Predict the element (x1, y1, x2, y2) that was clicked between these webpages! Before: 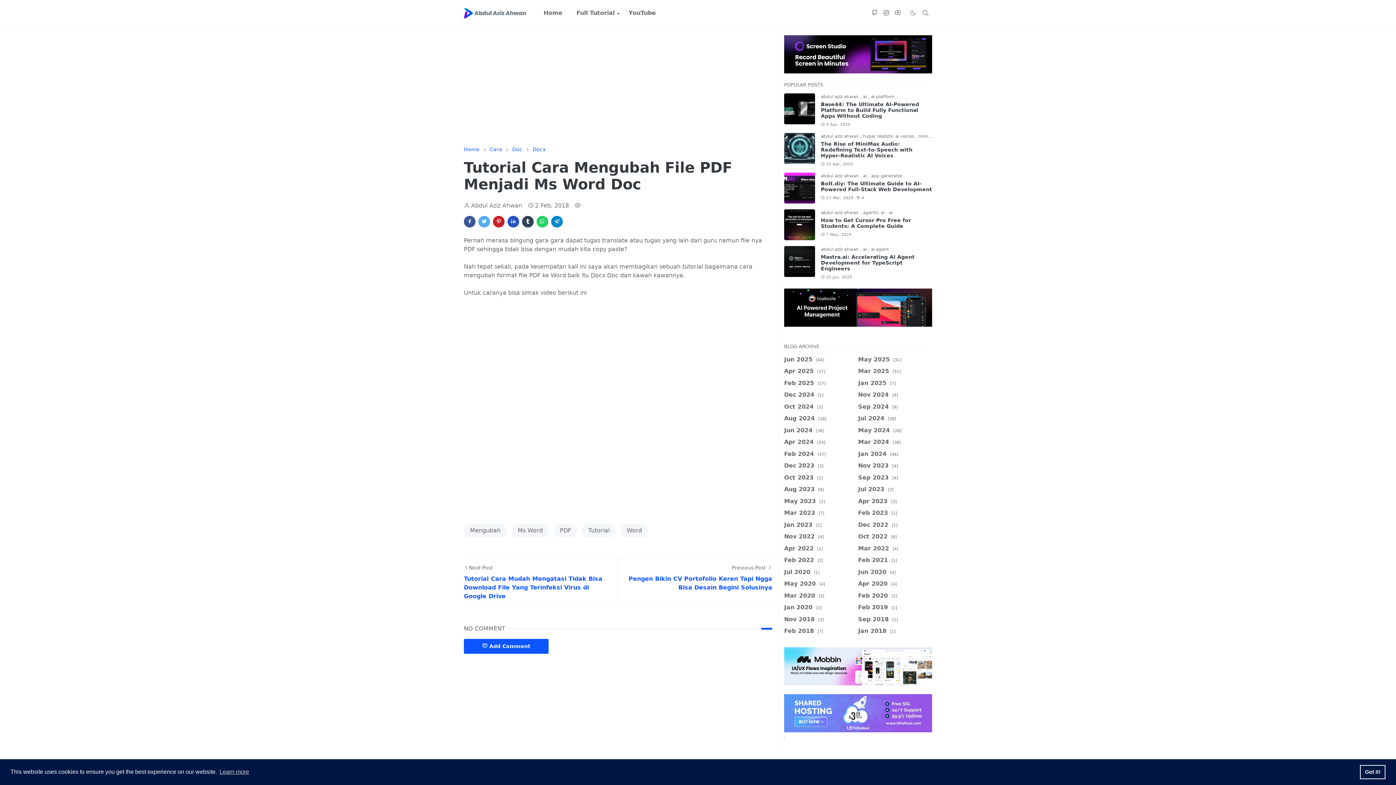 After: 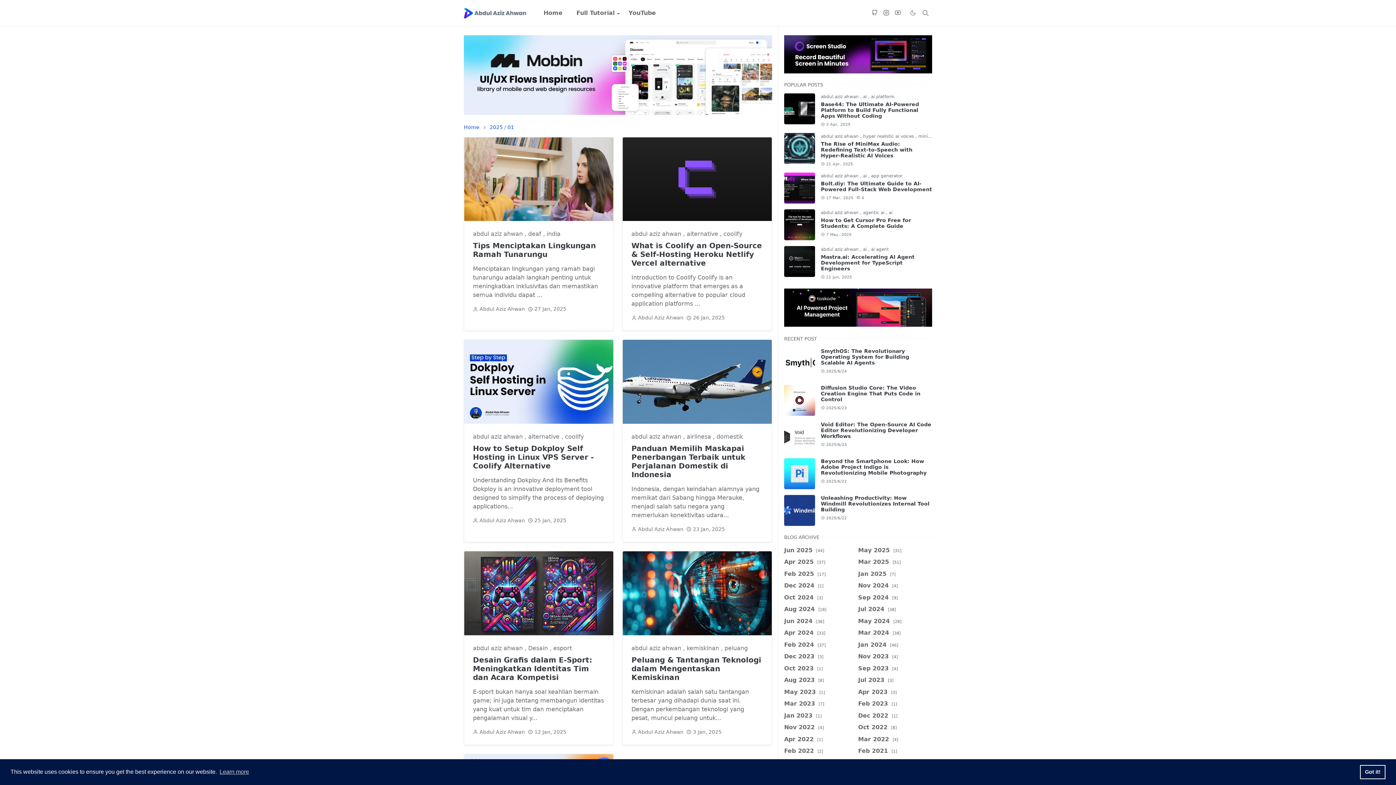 Action: bbox: (858, 379, 895, 386) label: Jan 2025 [7]